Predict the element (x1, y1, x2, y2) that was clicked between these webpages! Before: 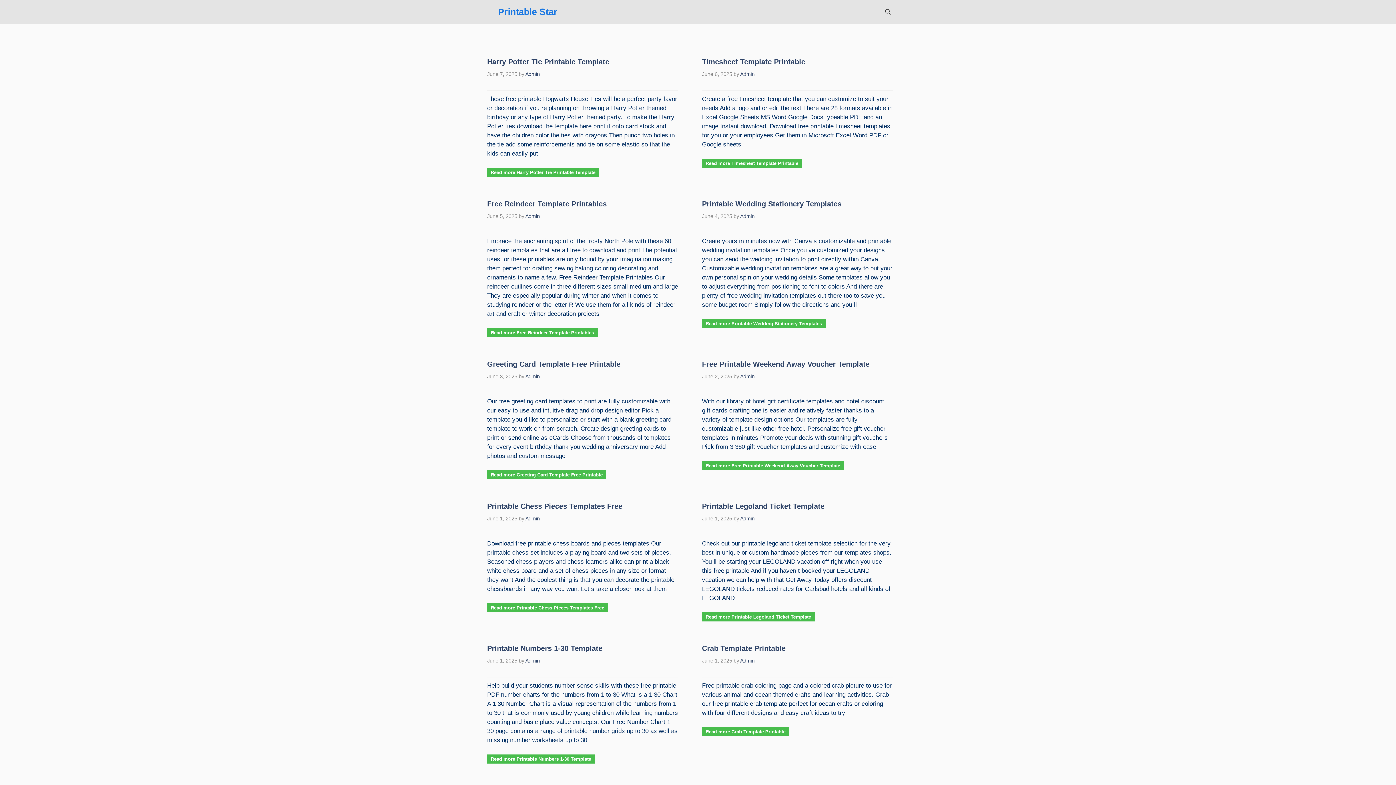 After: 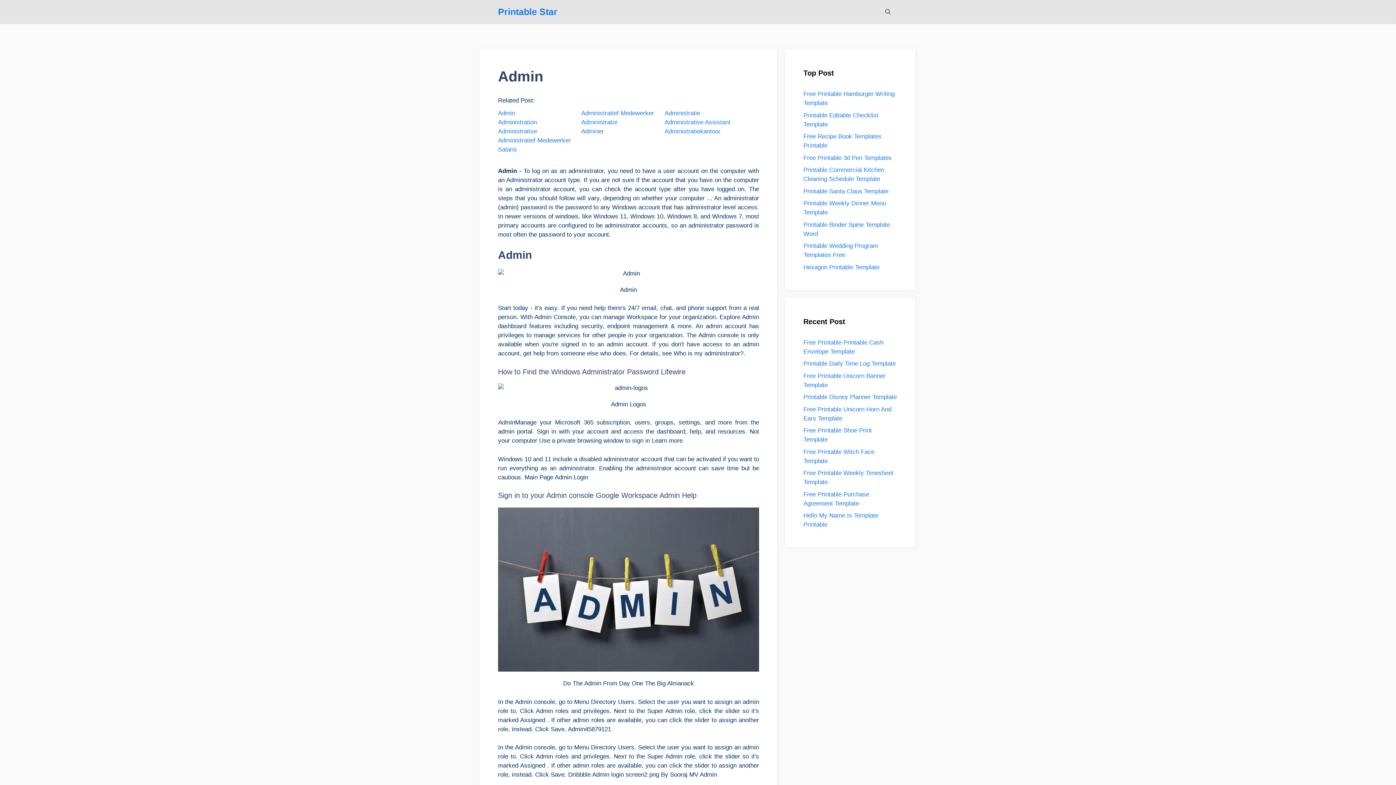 Action: bbox: (525, 71, 540, 77) label: Read more about Harry Potter Tie Printable Template
